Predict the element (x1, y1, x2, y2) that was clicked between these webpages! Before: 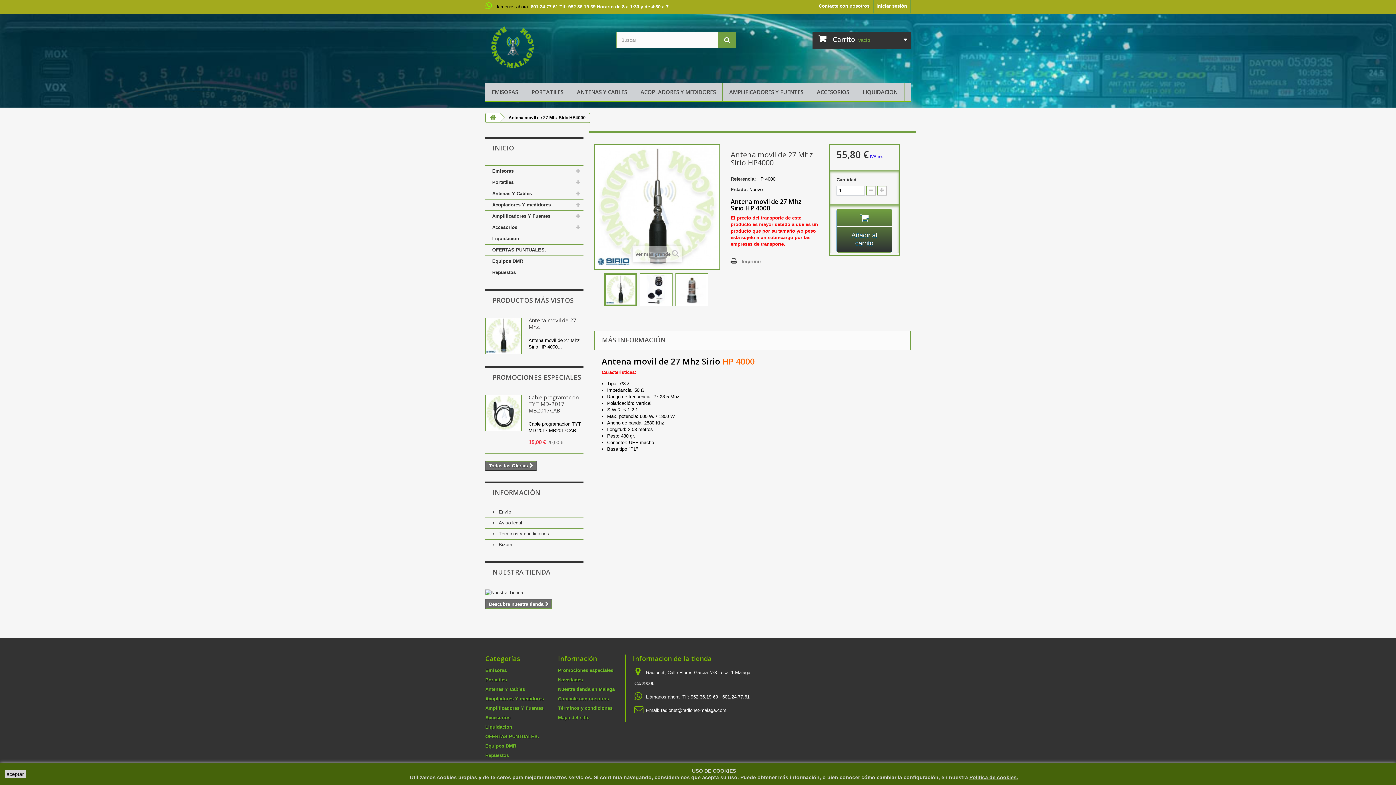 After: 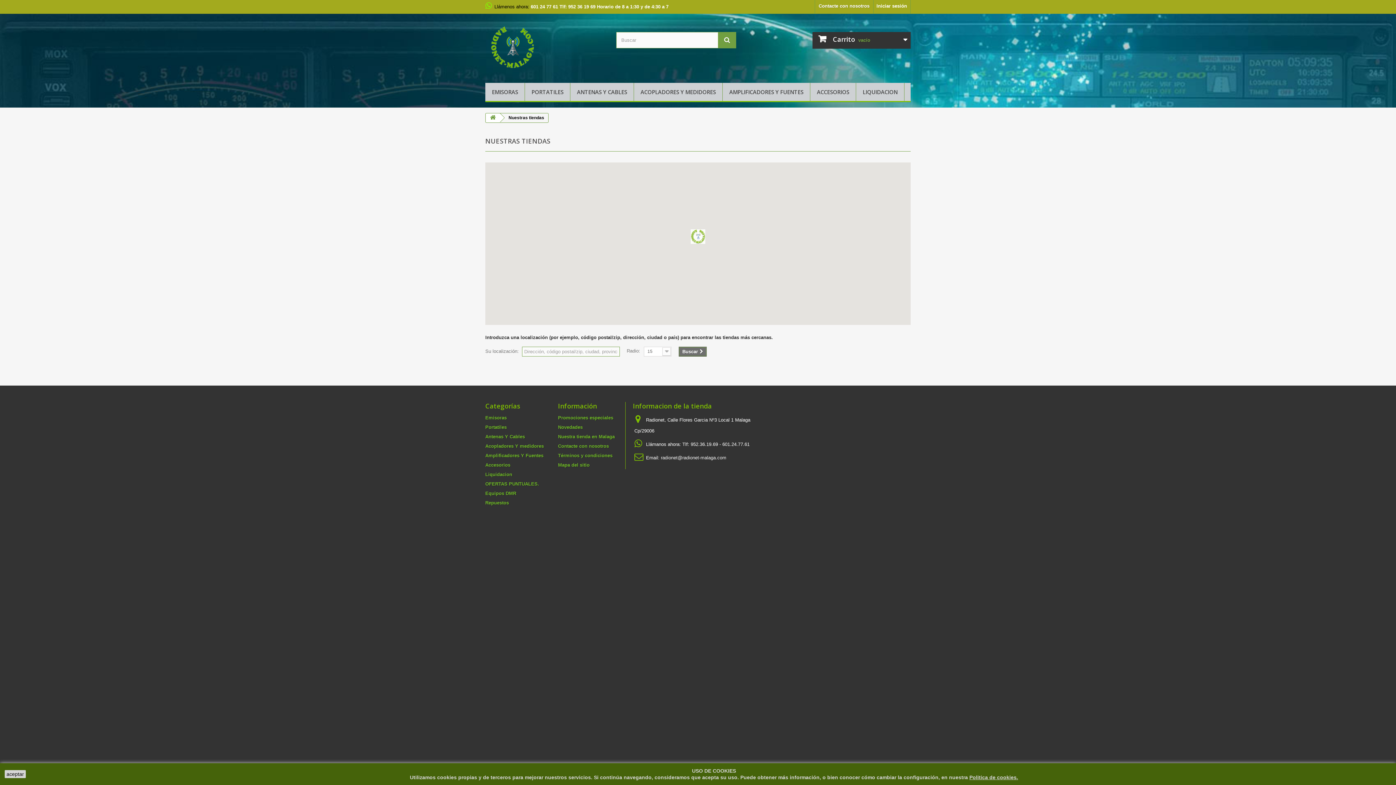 Action: bbox: (485, 589, 583, 596)